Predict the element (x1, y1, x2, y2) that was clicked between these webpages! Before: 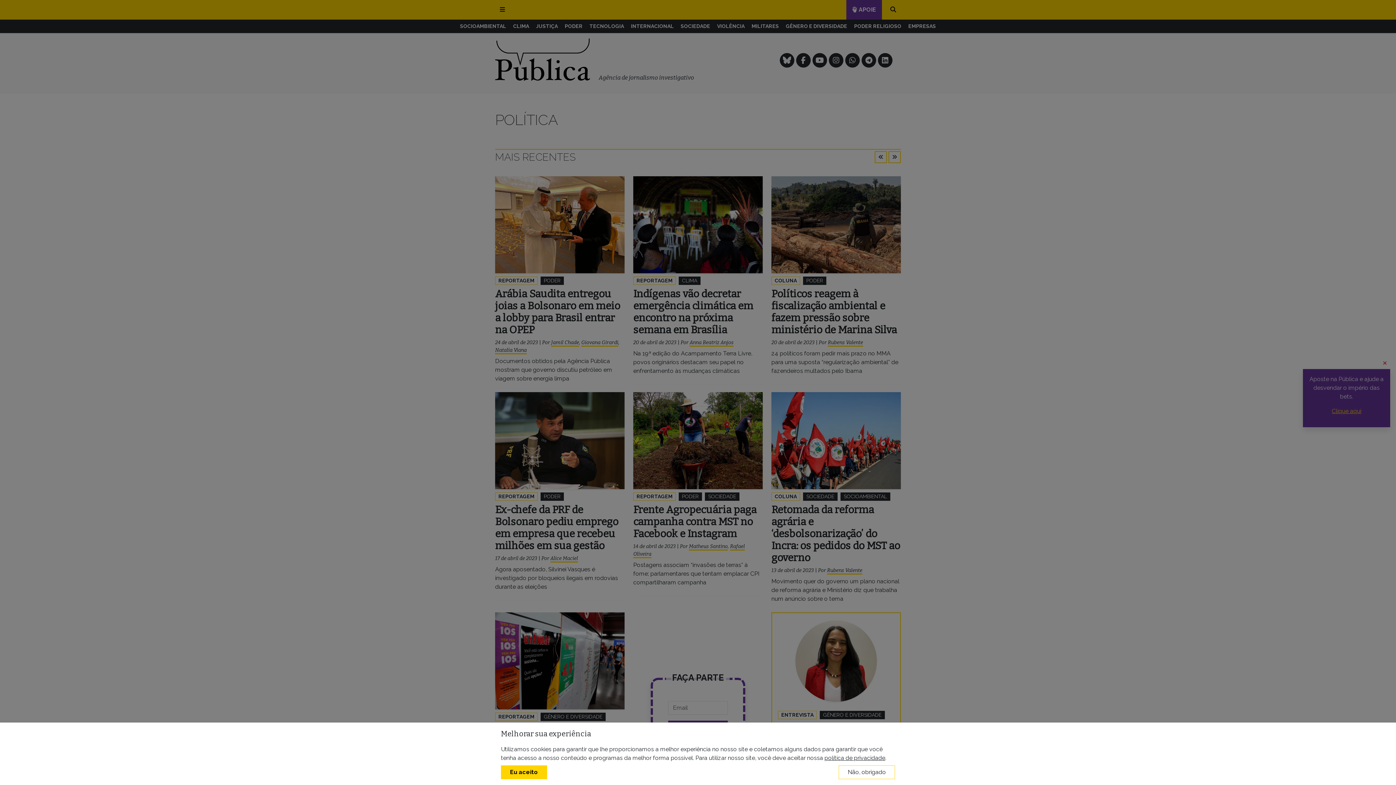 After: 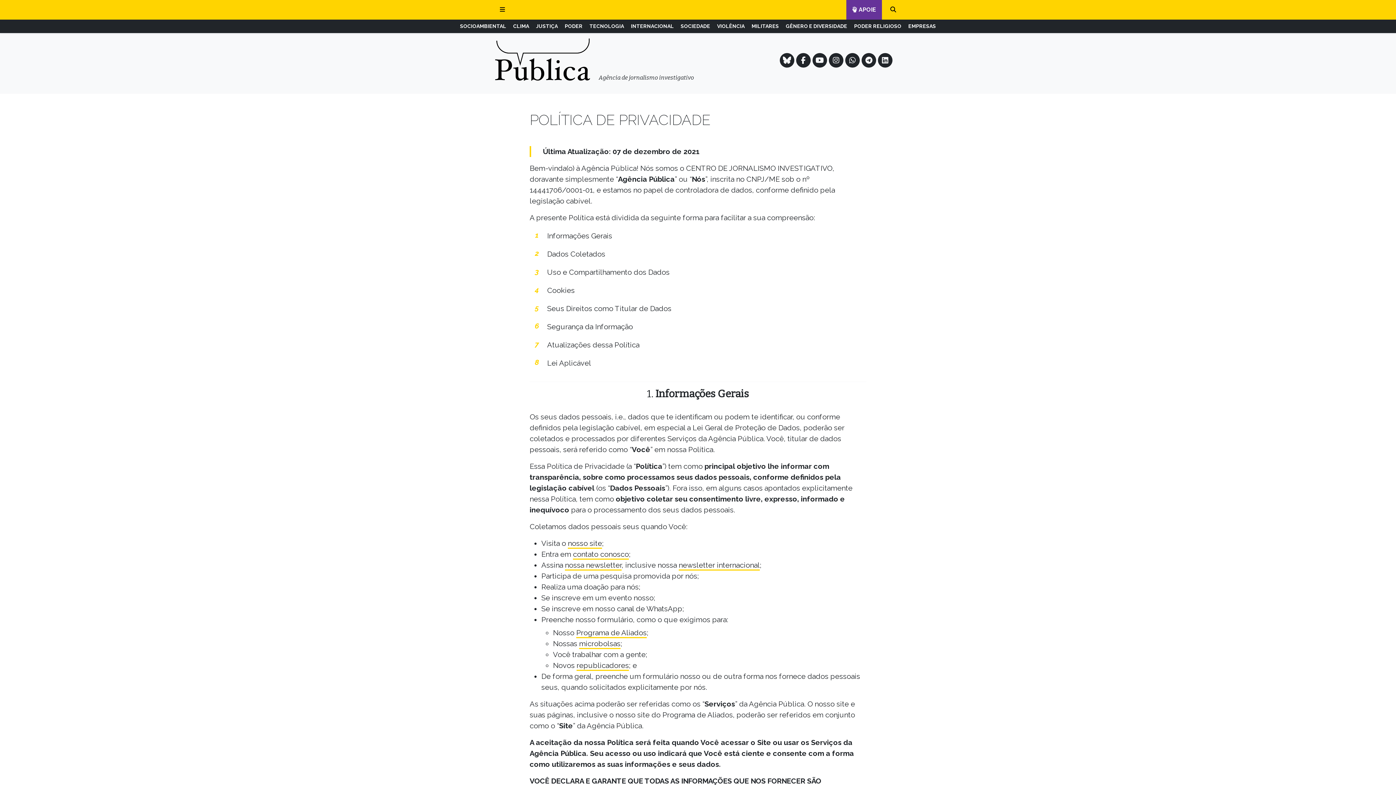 Action: bbox: (824, 754, 885, 761) label: política de privacidade